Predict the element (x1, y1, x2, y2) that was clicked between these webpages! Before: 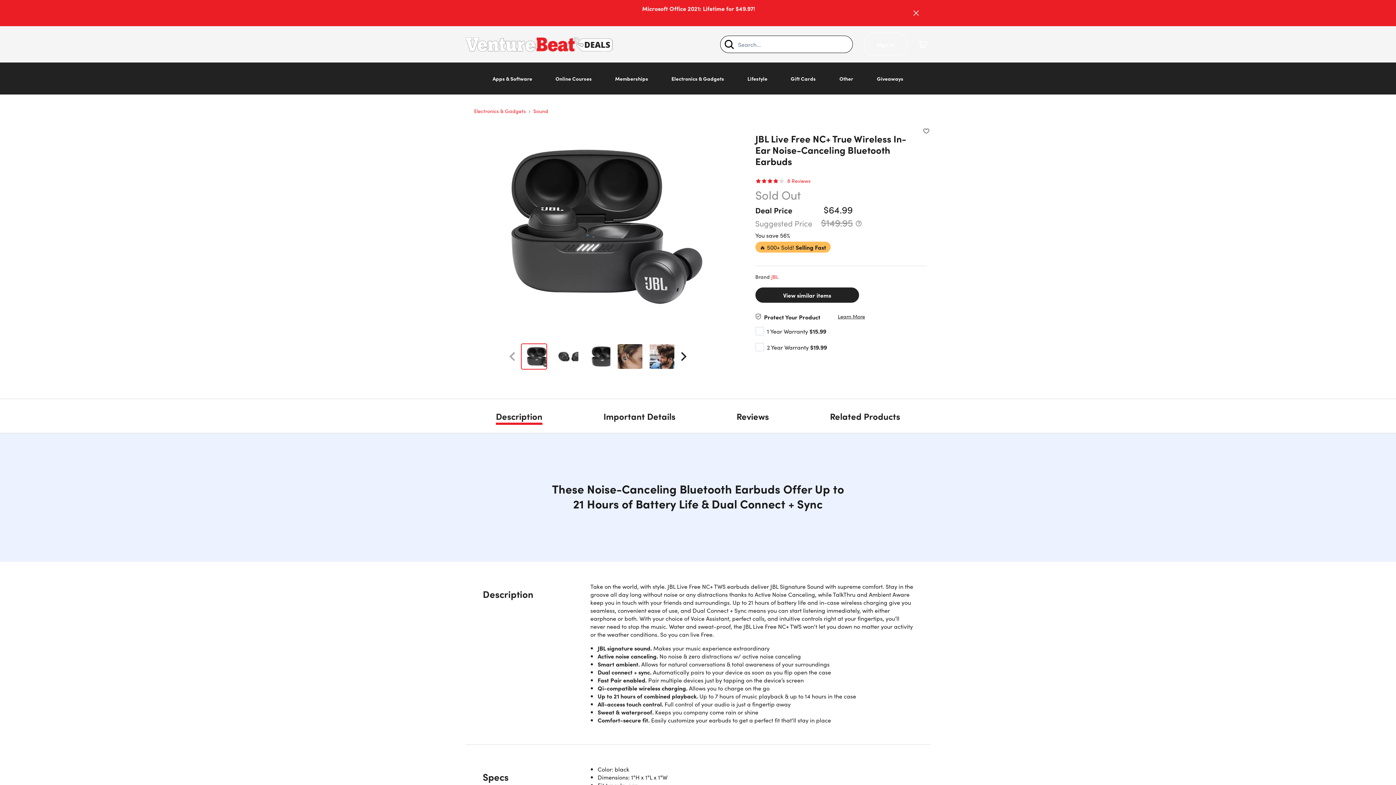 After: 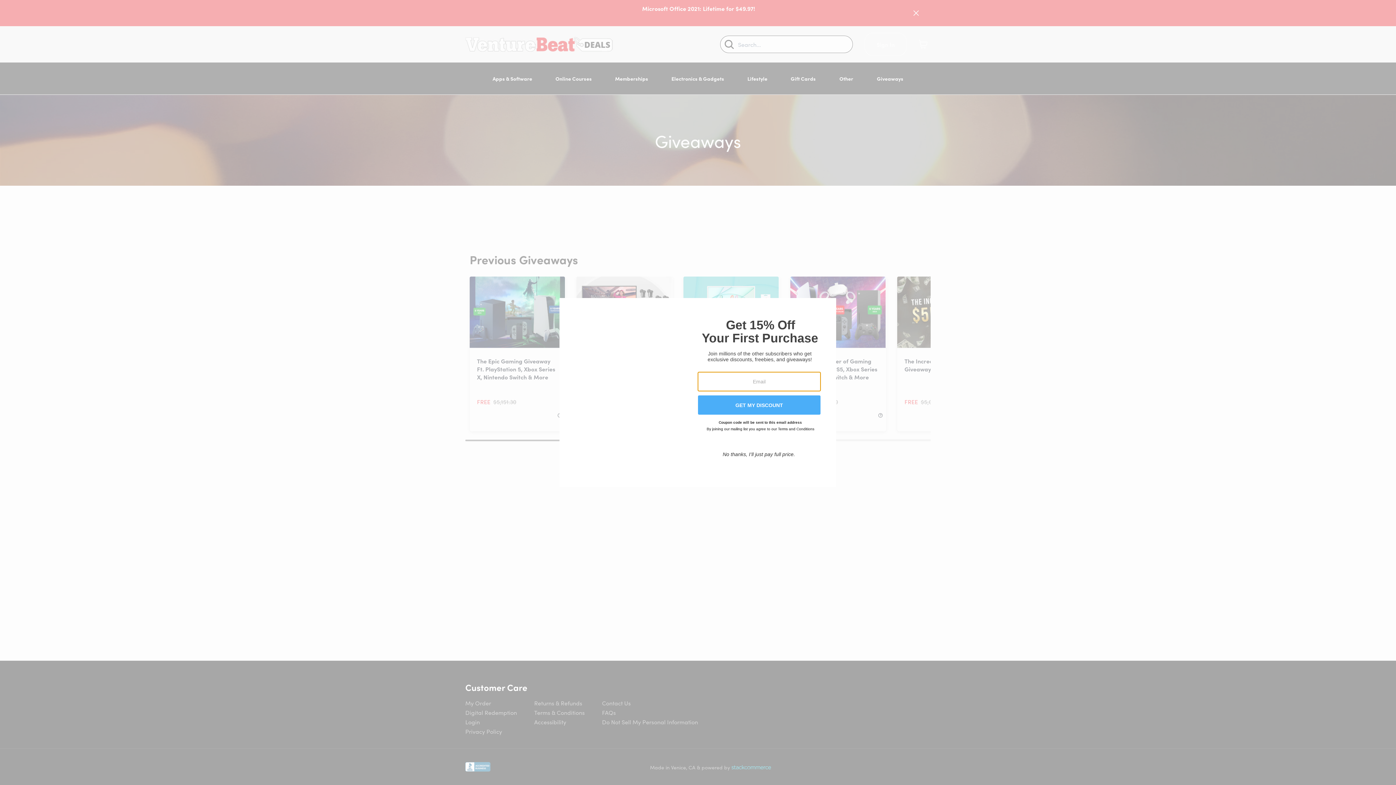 Action: label: Giveaways bbox: (871, 62, 909, 94)